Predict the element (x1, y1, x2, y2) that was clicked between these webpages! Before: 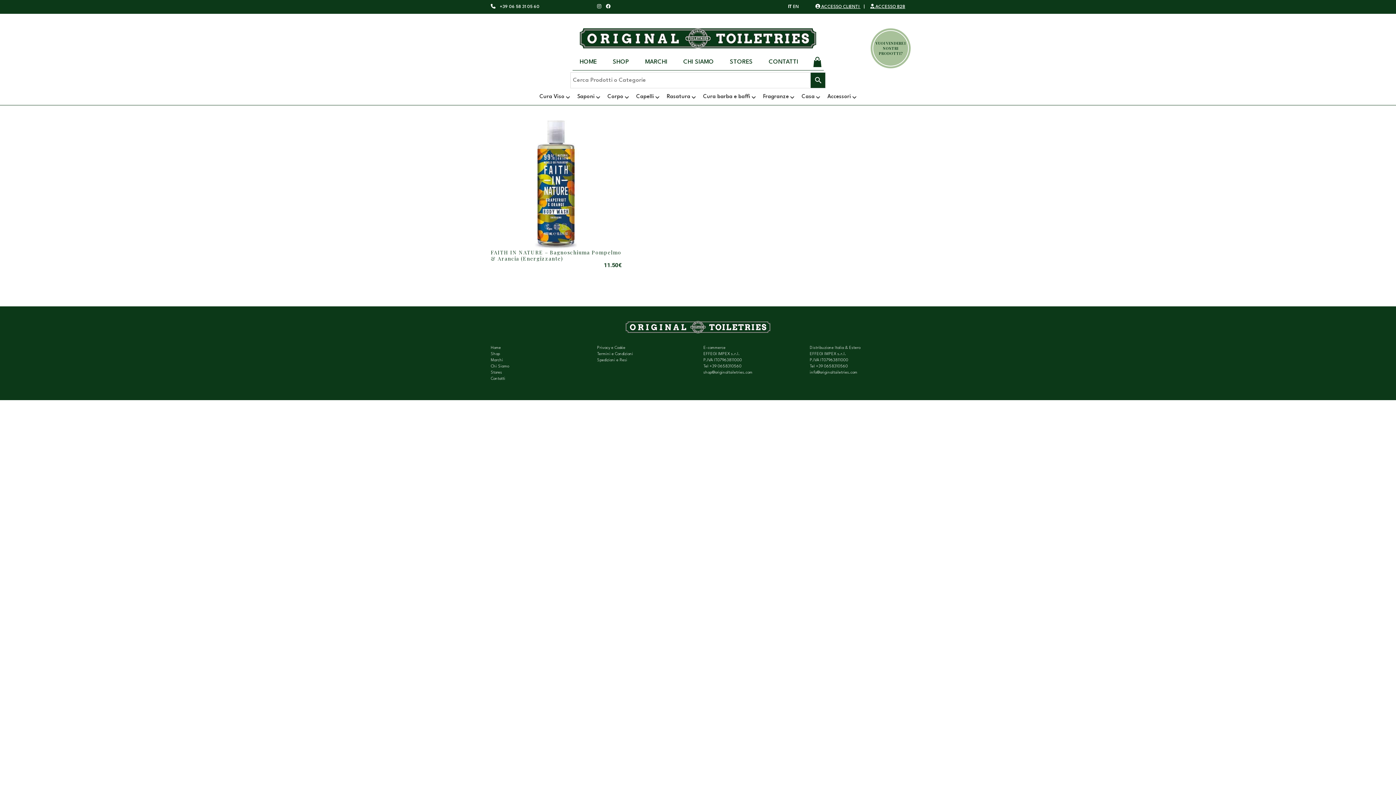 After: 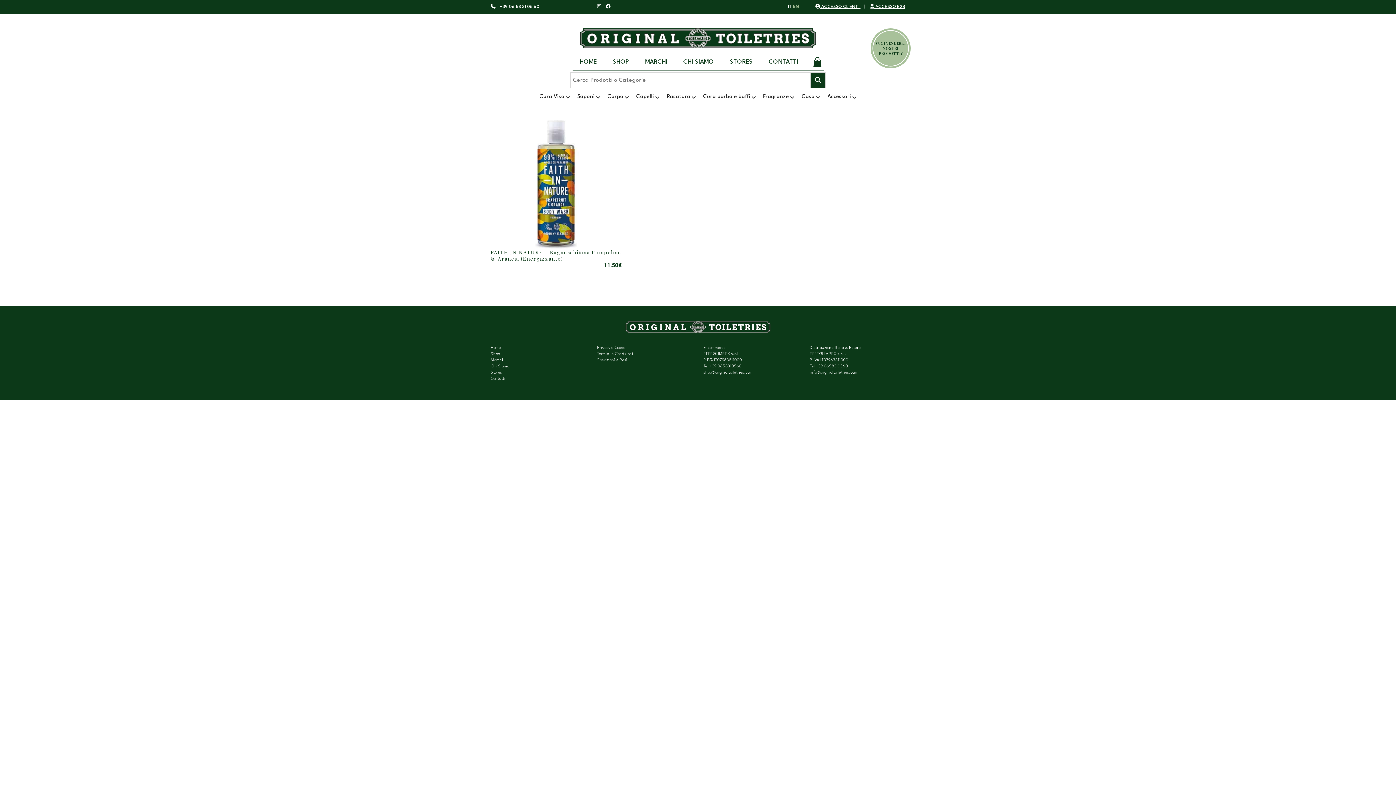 Action: label: EN bbox: (793, 4, 799, 9)